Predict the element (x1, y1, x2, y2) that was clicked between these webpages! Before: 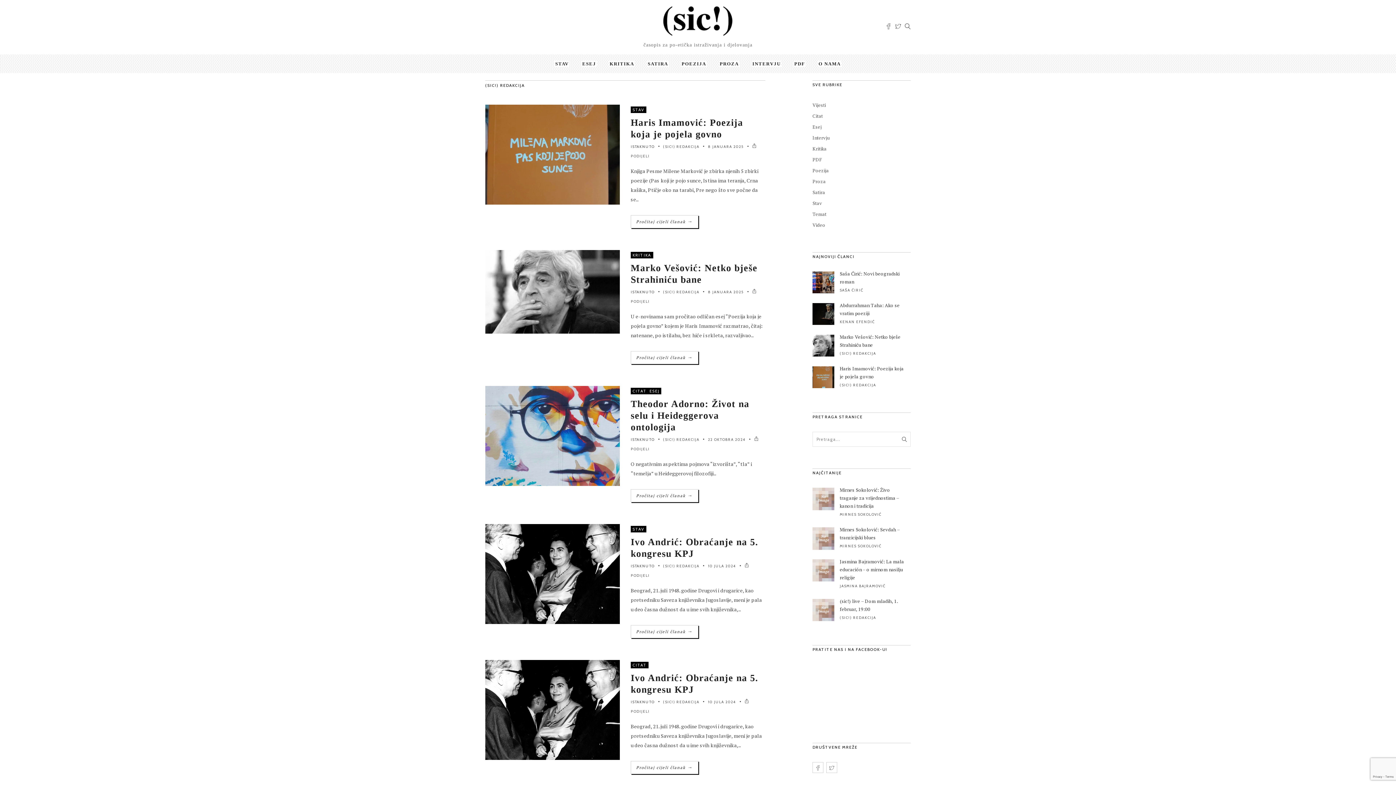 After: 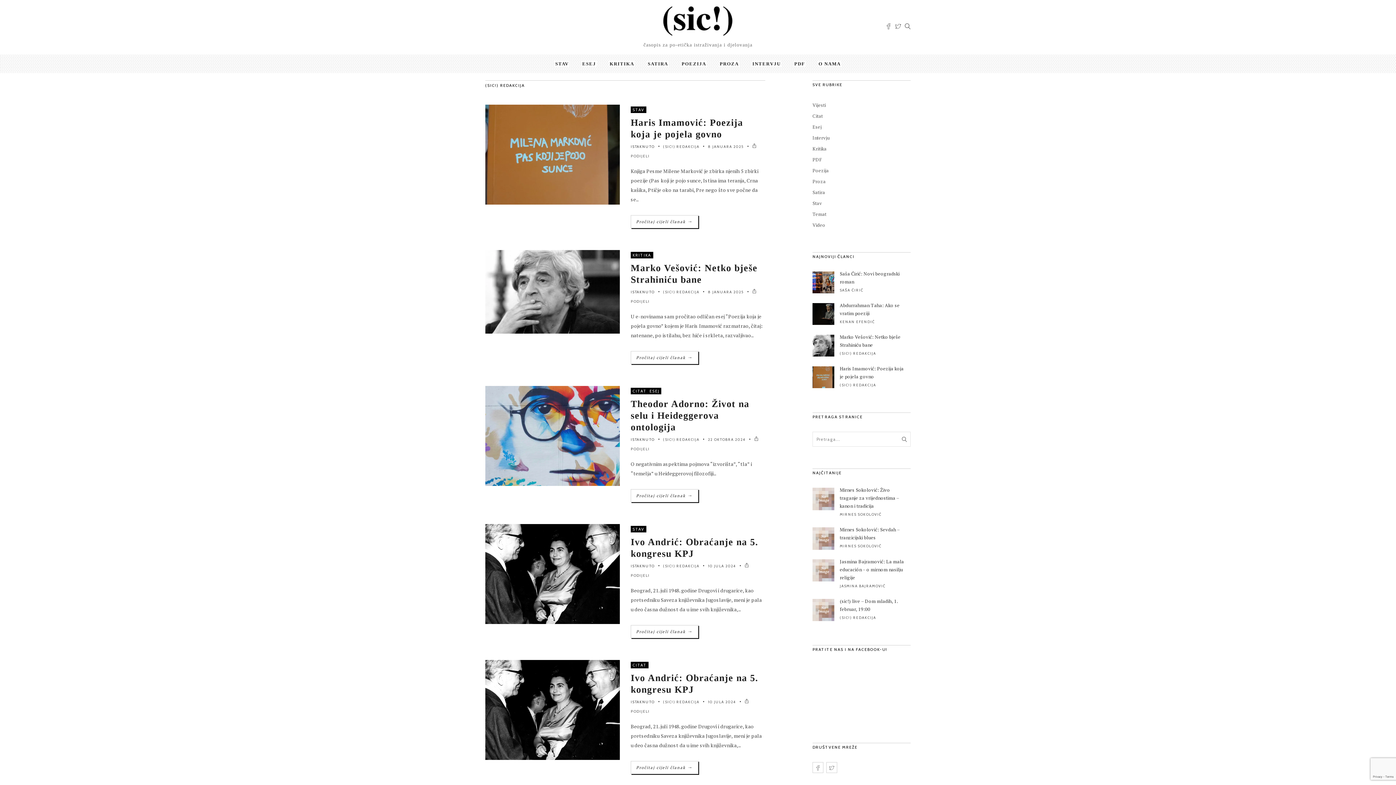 Action: label: (SIC!) REDAKCIJA bbox: (663, 700, 699, 704)